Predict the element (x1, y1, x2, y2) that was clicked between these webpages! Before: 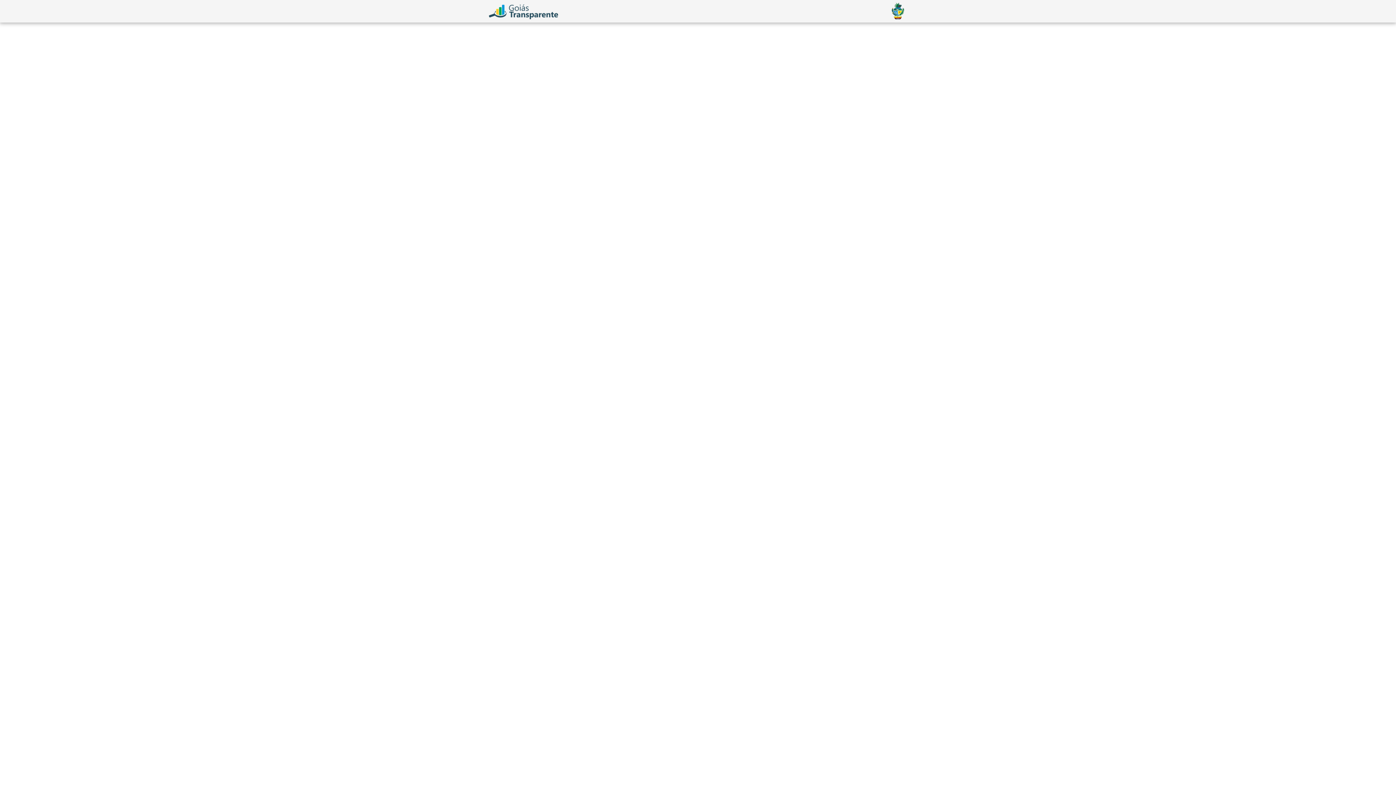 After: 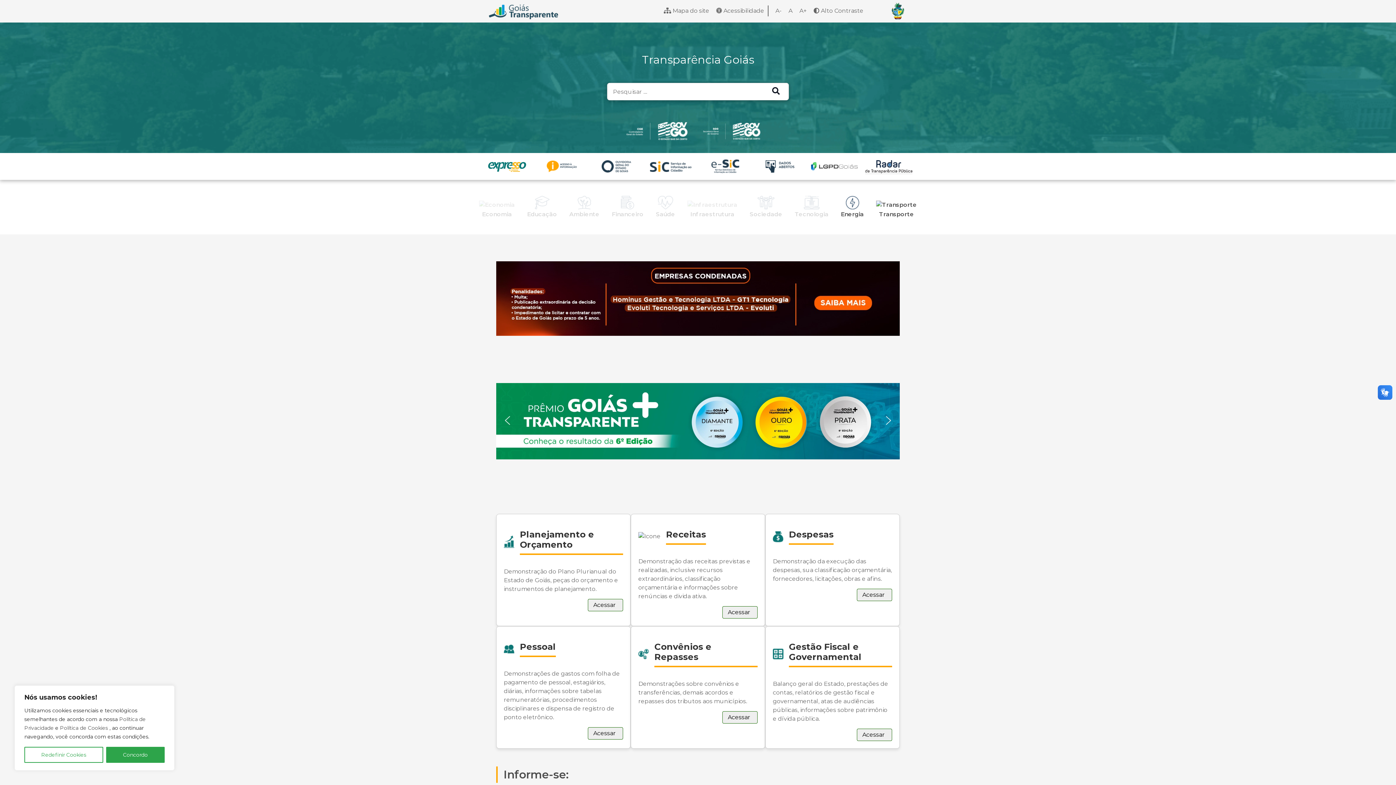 Action: bbox: (889, 2, 907, 20) label: Governo de Goiás